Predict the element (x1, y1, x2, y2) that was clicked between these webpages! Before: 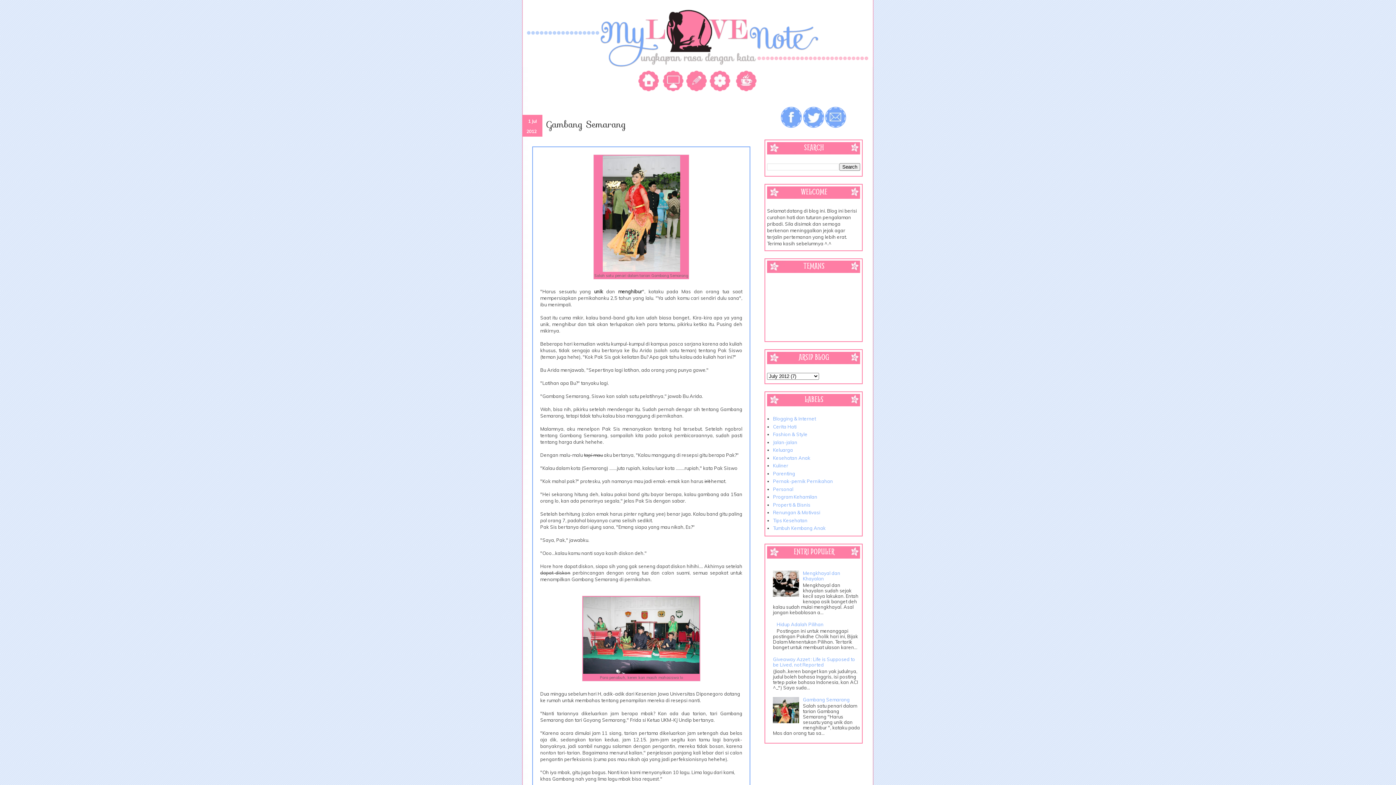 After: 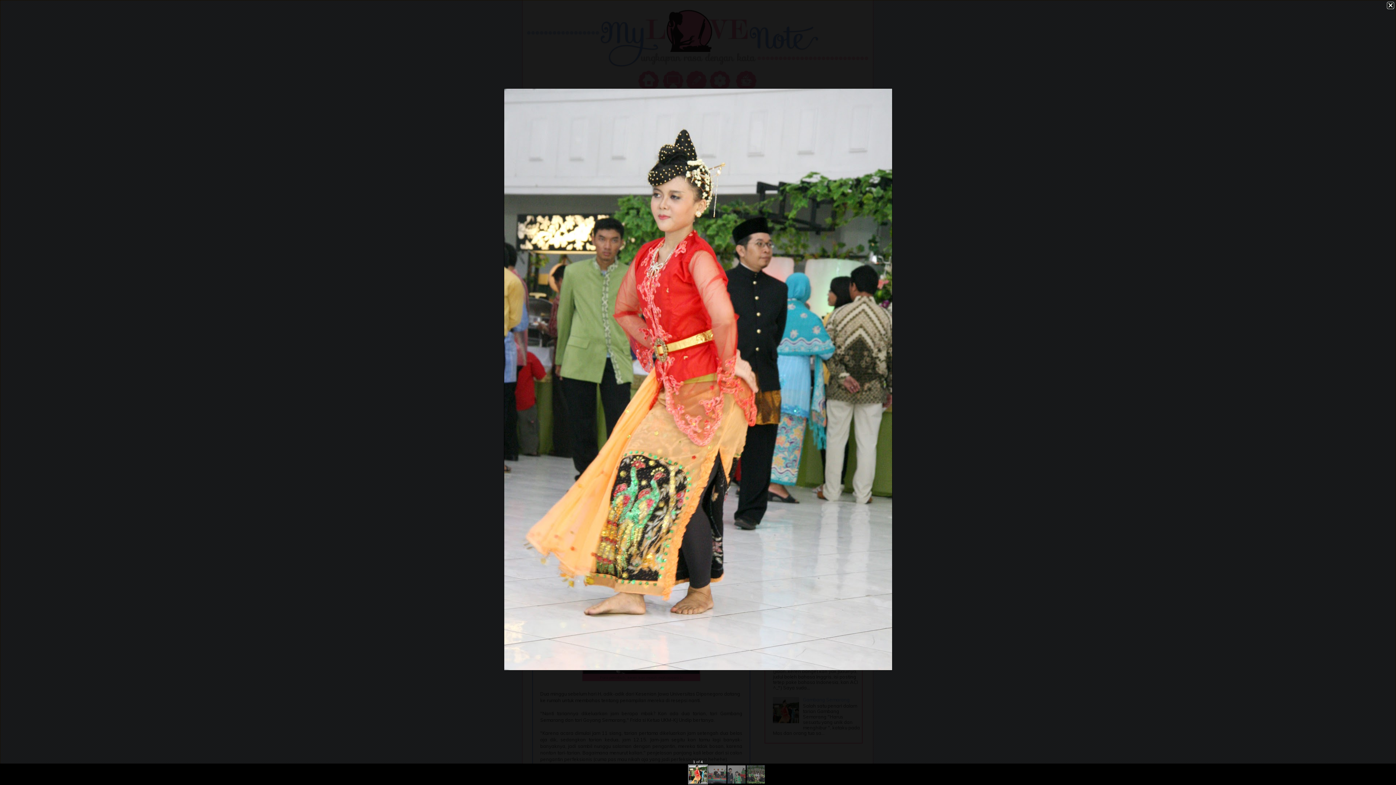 Action: bbox: (602, 267, 680, 273)